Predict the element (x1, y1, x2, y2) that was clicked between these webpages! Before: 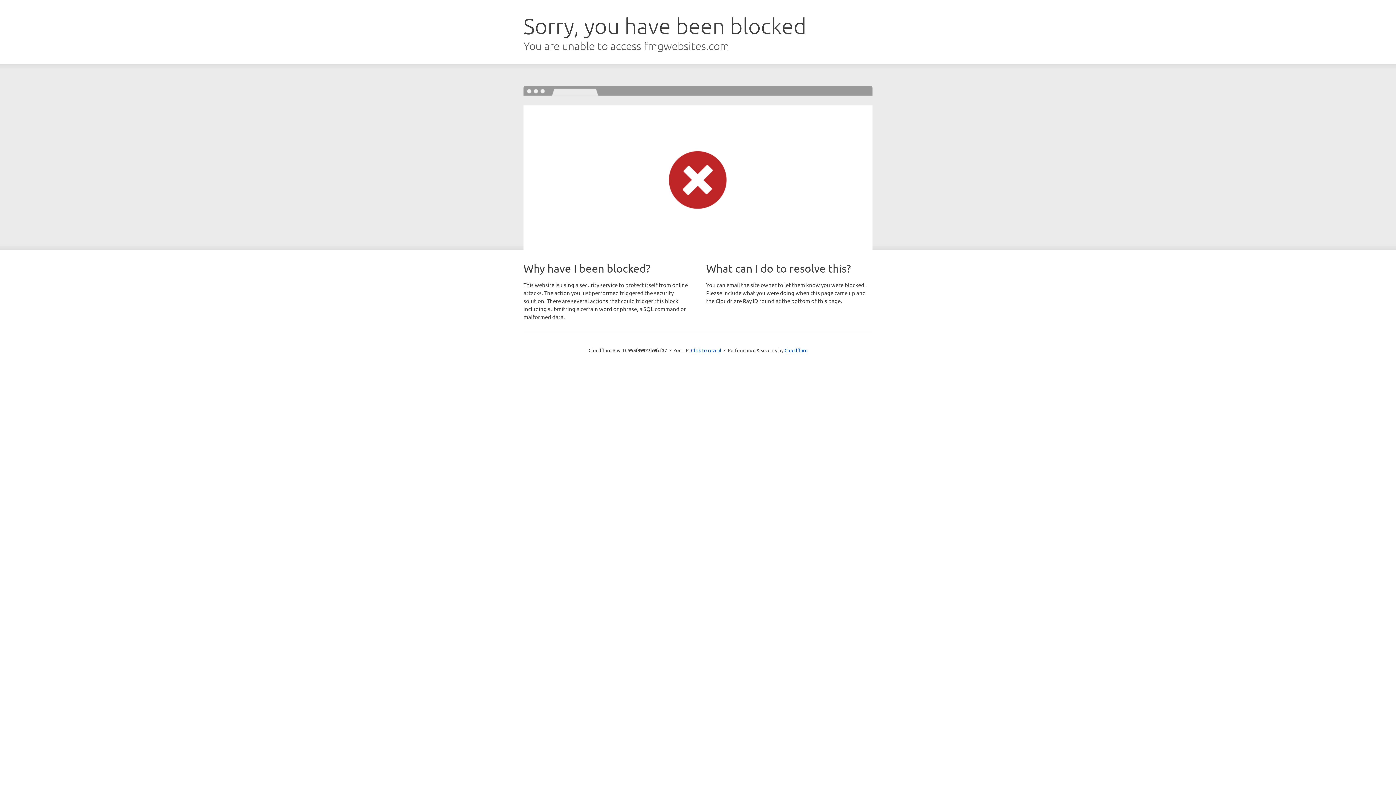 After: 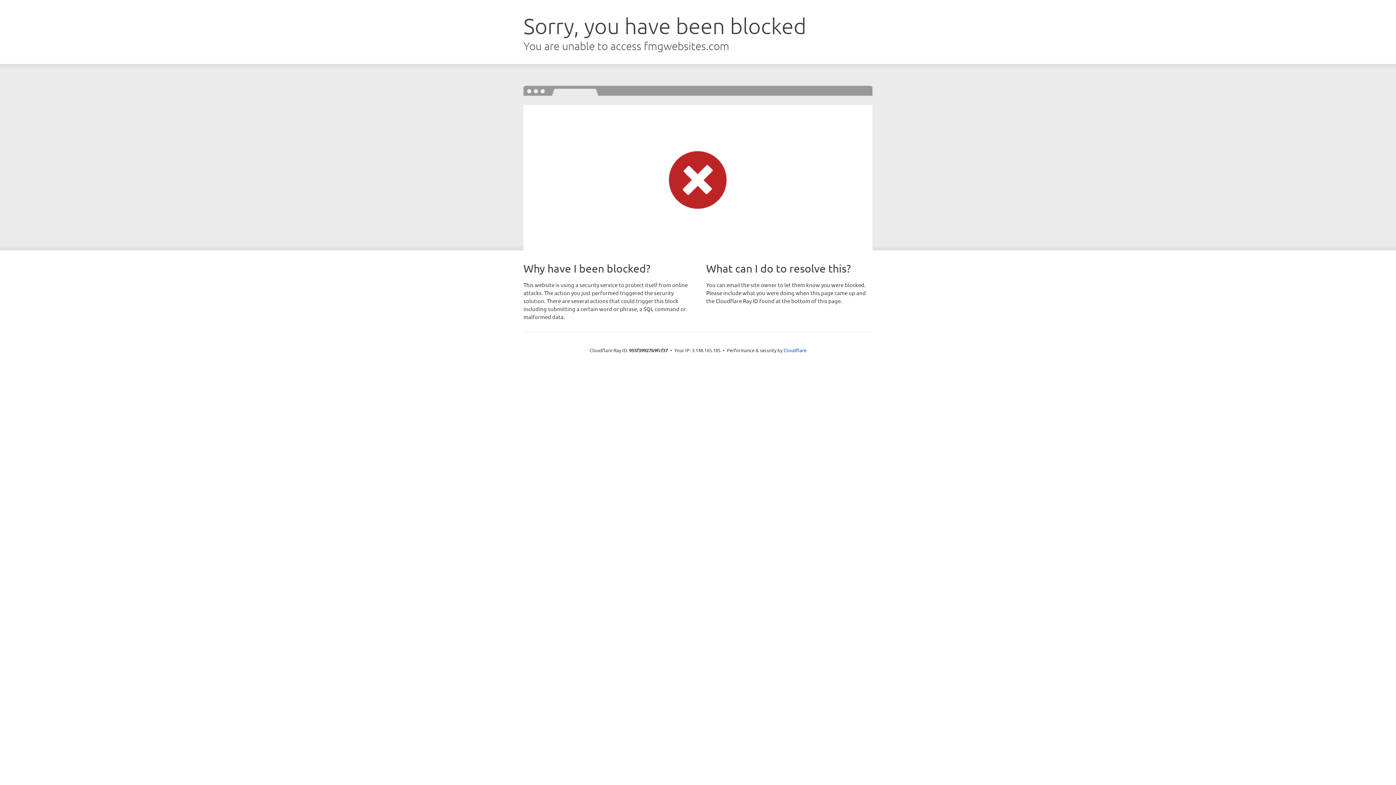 Action: bbox: (691, 346, 721, 353) label: Click to reveal